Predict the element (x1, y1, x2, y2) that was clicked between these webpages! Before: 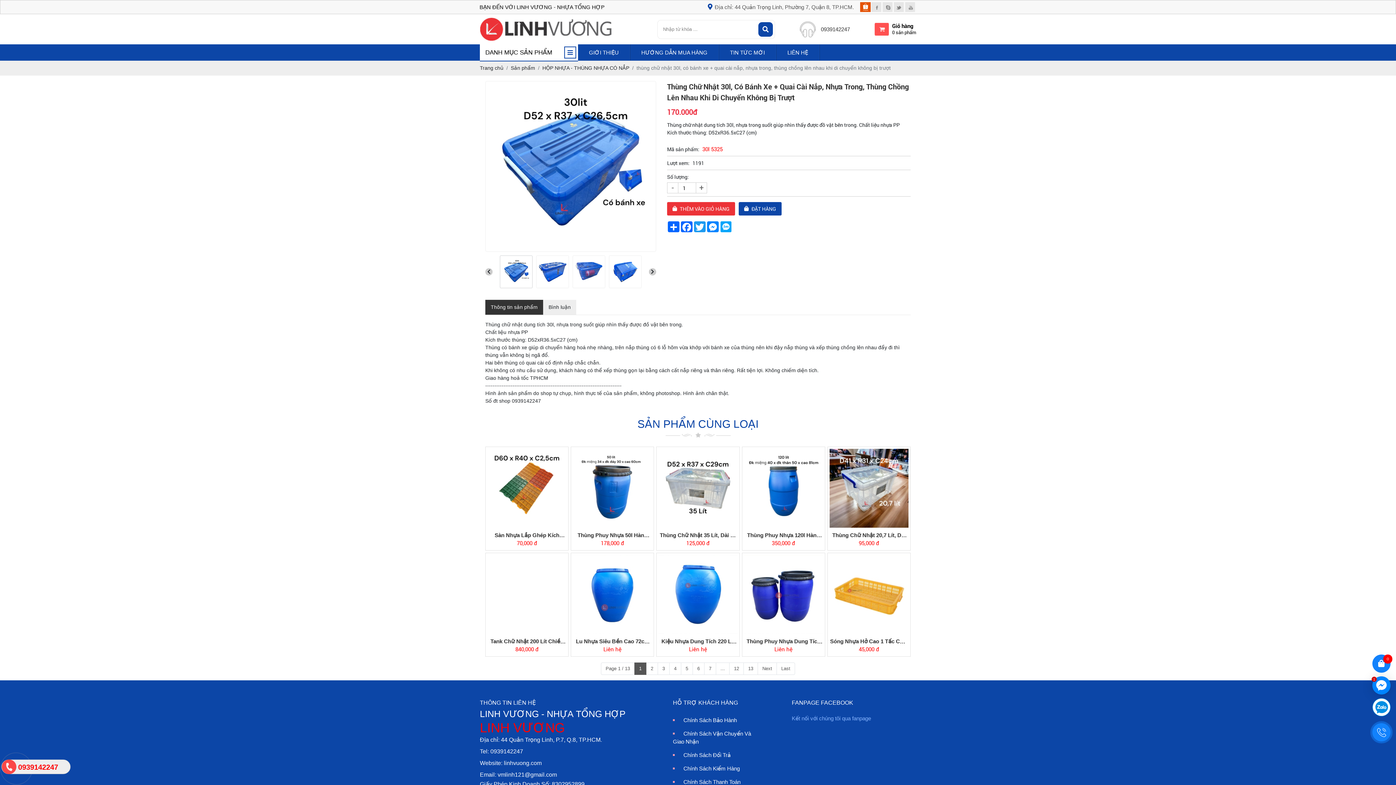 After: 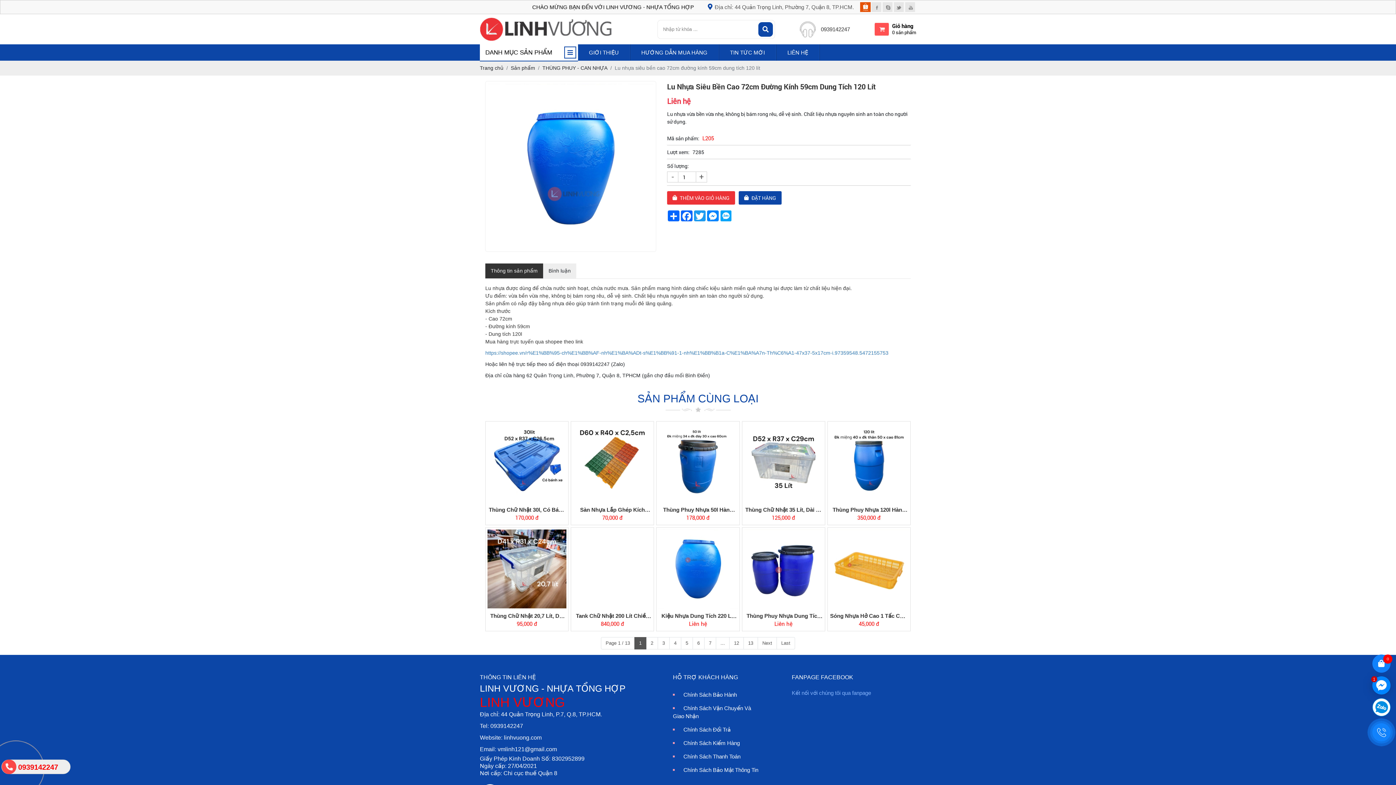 Action: bbox: (573, 637, 652, 645) label: Lu Nhựa Siêu Bền Cao 72cm Đường Kính 59cm Dung Tích 120 Lít